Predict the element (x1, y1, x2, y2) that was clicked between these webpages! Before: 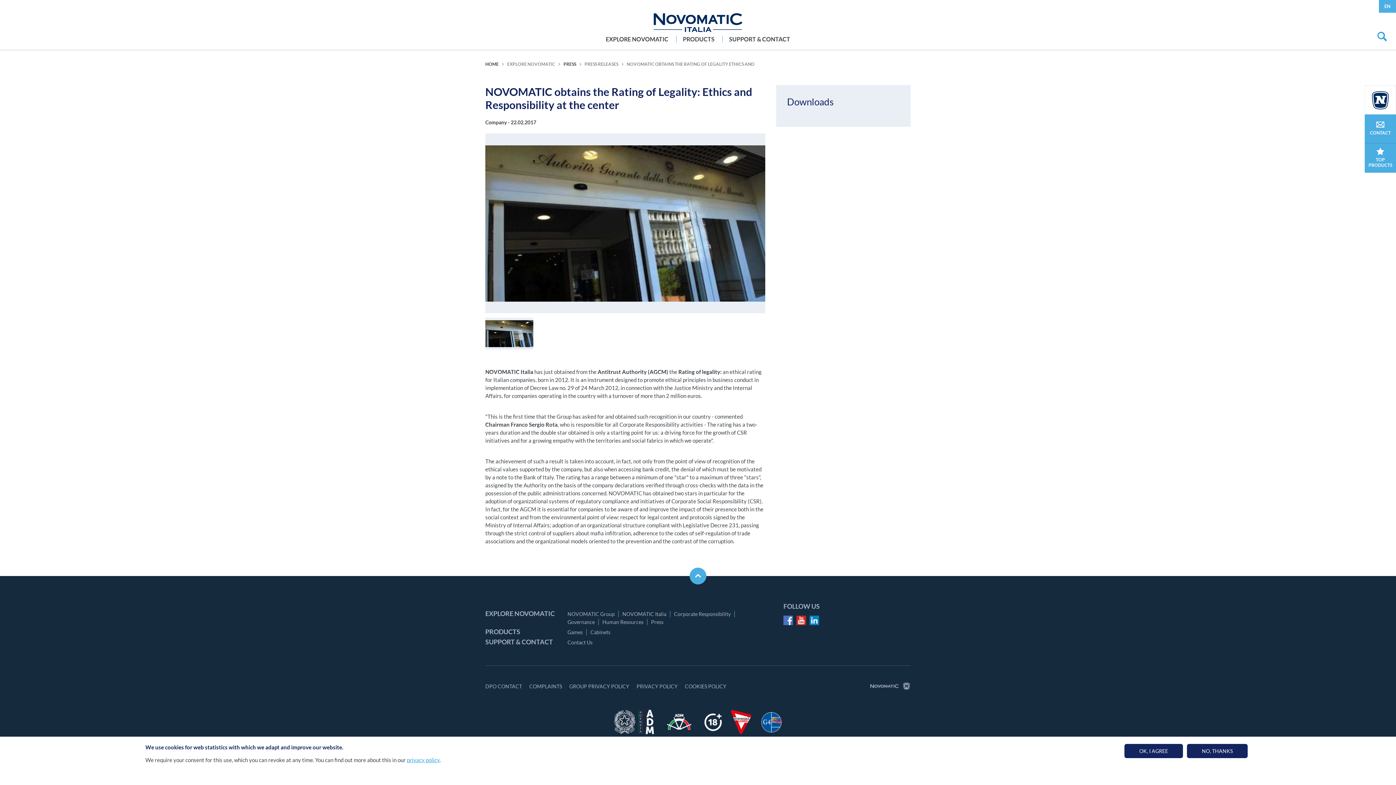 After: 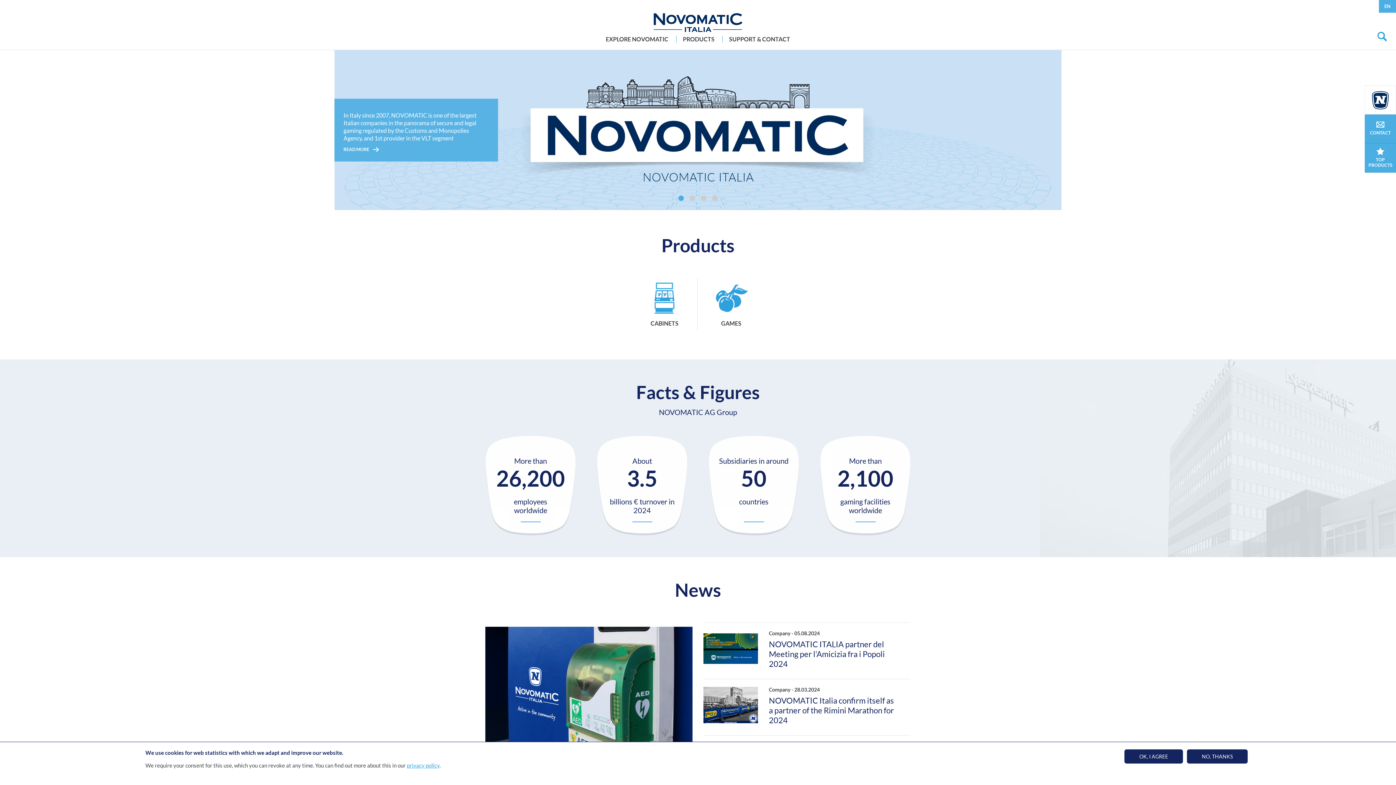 Action: bbox: (653, 12, 742, 32)